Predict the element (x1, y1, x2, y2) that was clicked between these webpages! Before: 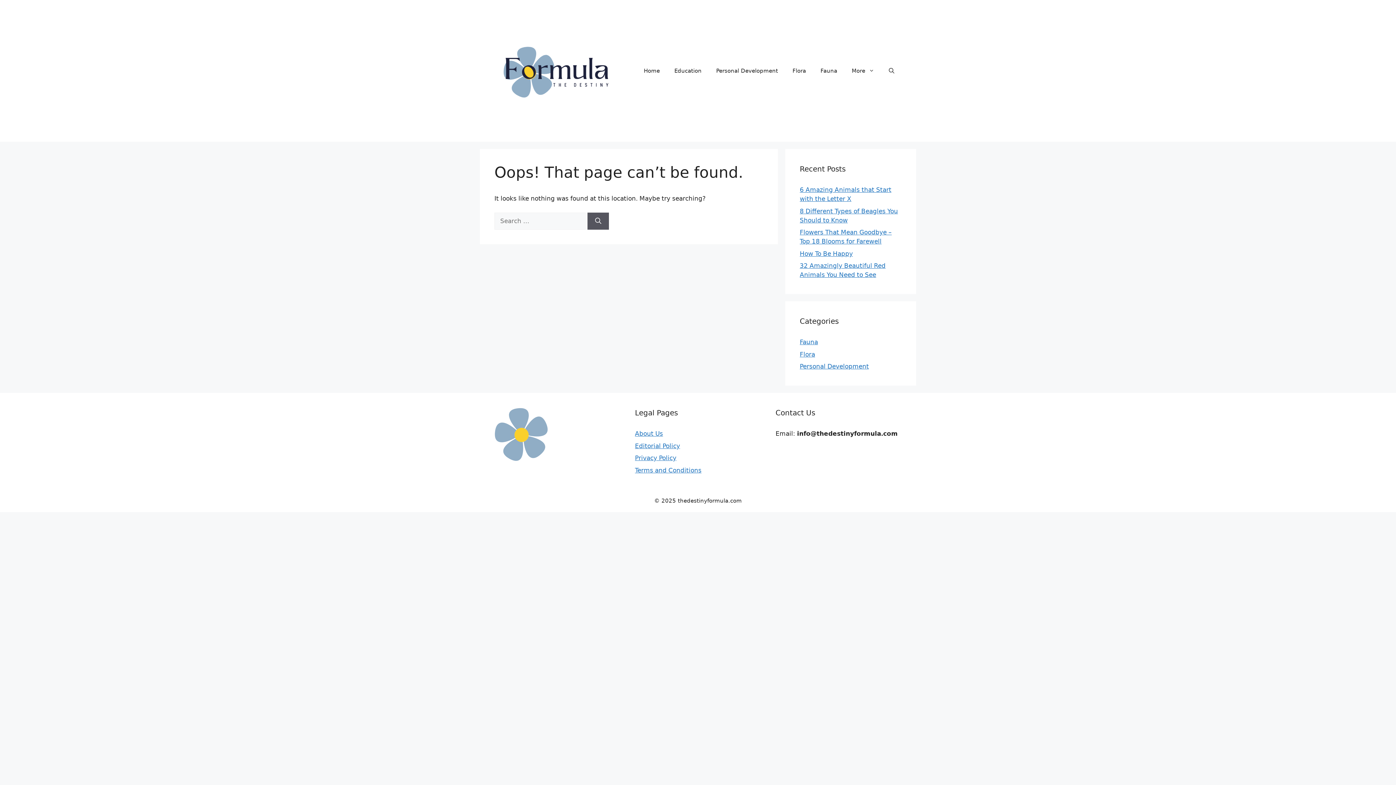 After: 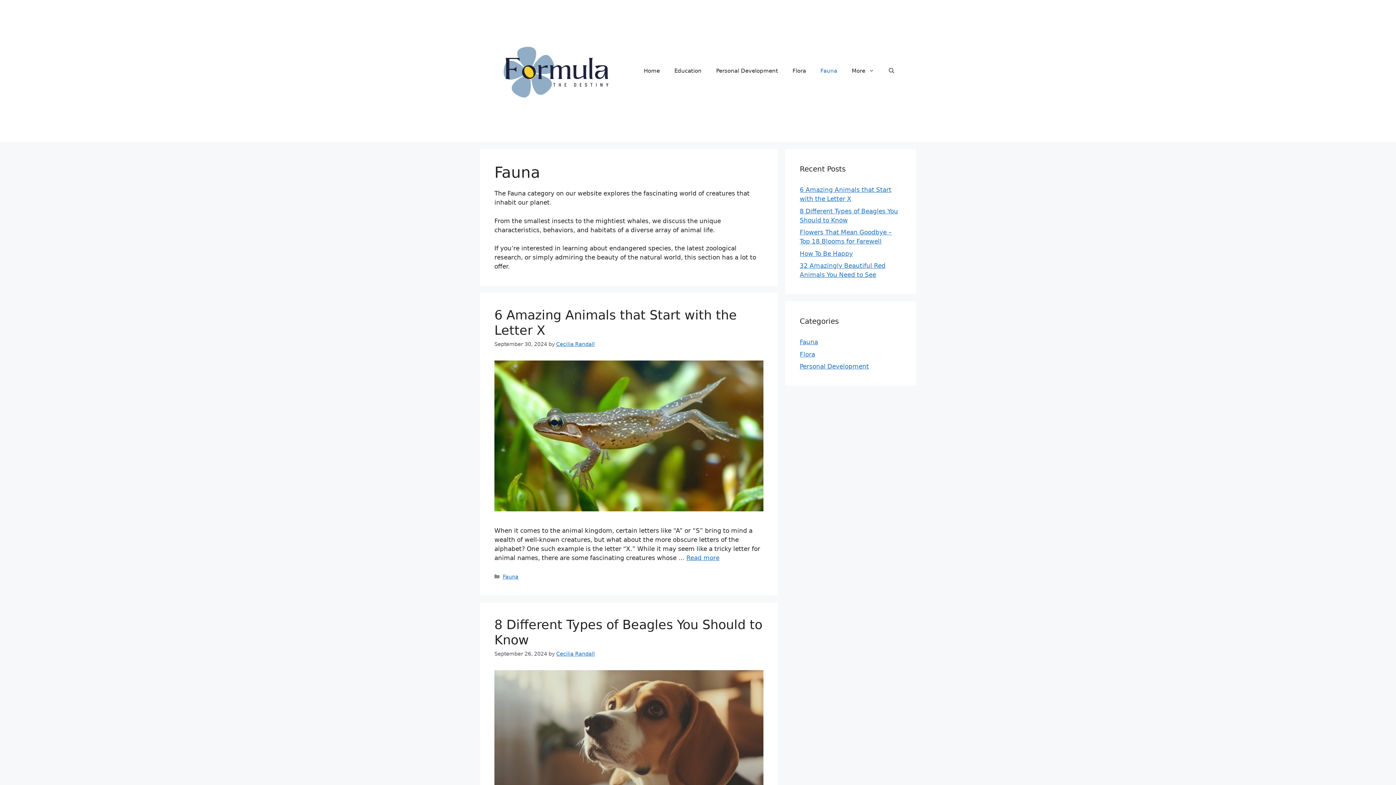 Action: bbox: (813, 60, 844, 81) label: Fauna